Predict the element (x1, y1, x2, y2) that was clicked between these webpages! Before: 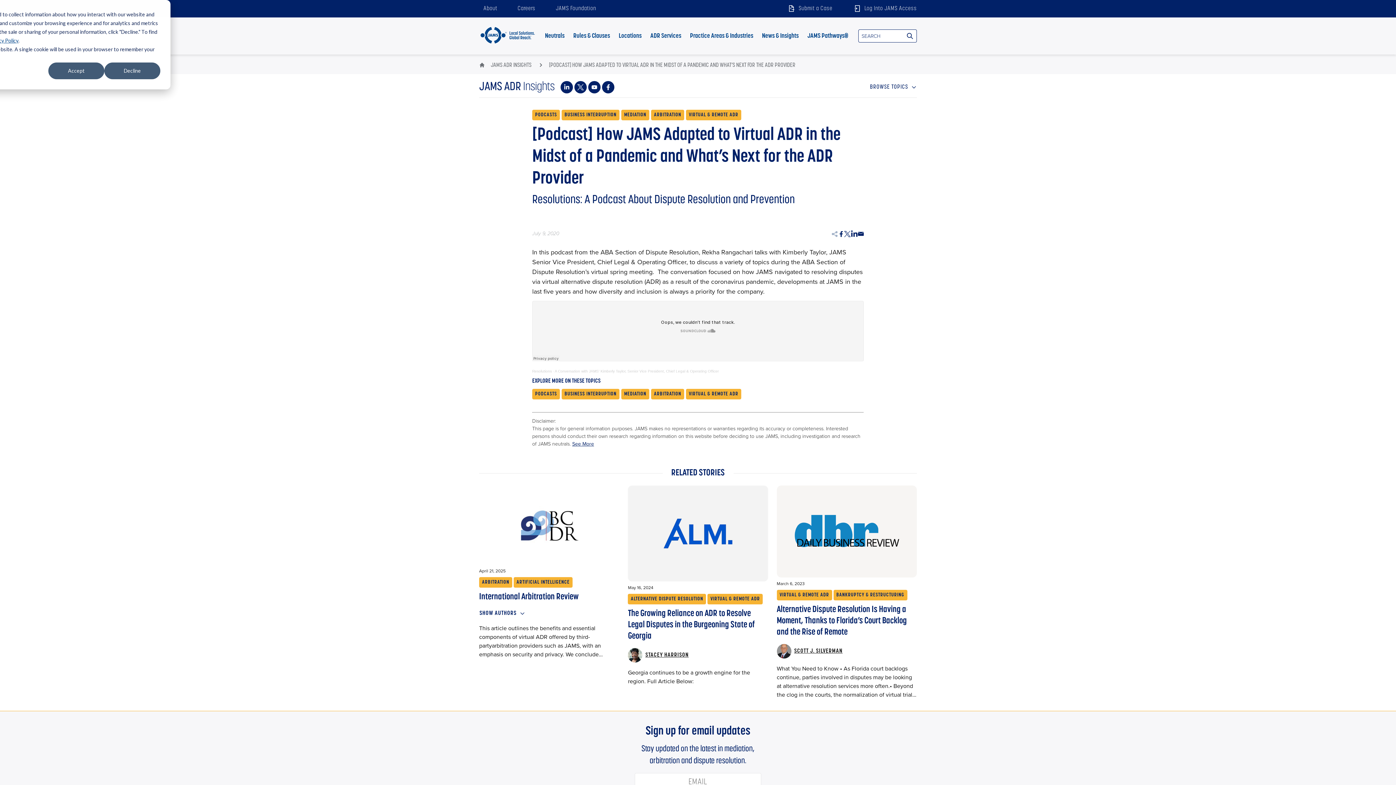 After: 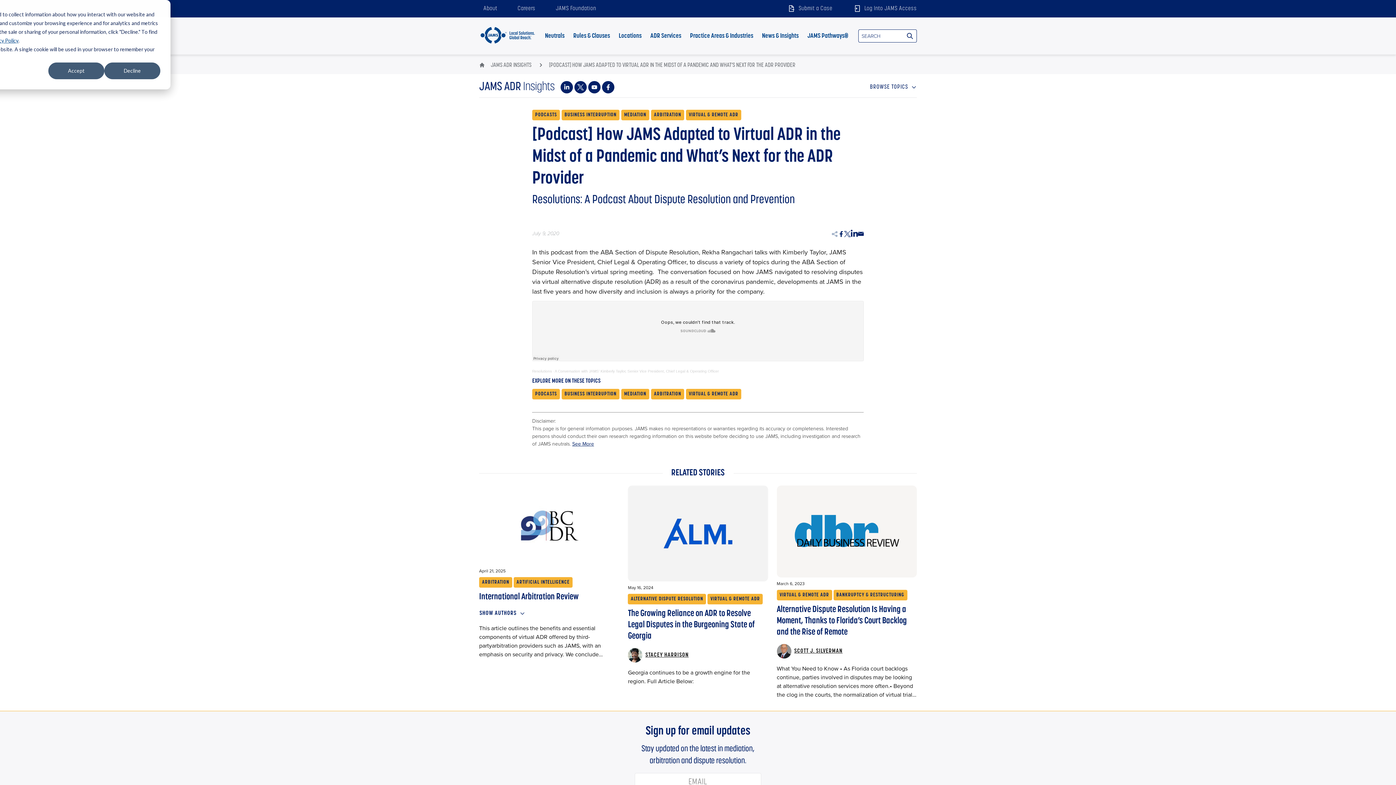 Action: bbox: (850, 228, 858, 238) label: Share on LinkedIn